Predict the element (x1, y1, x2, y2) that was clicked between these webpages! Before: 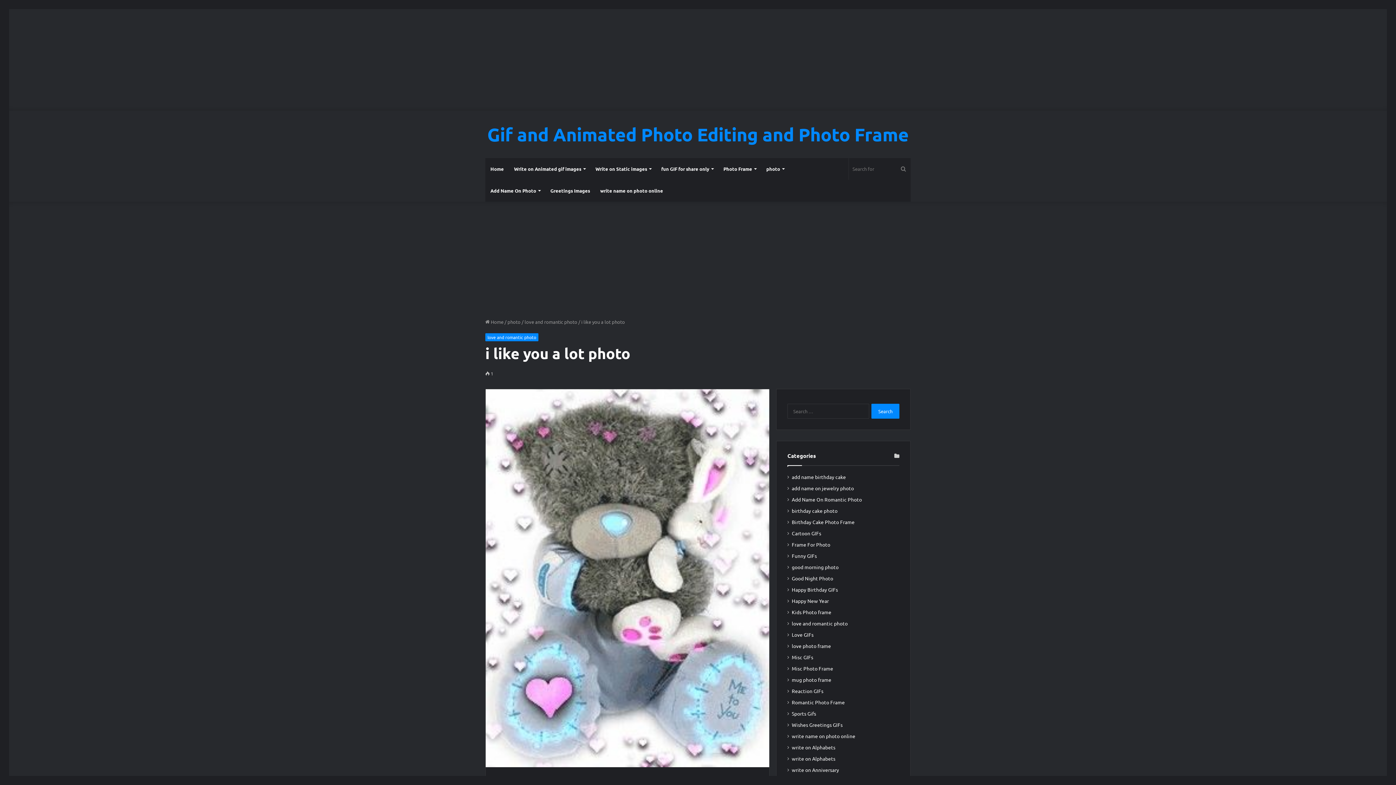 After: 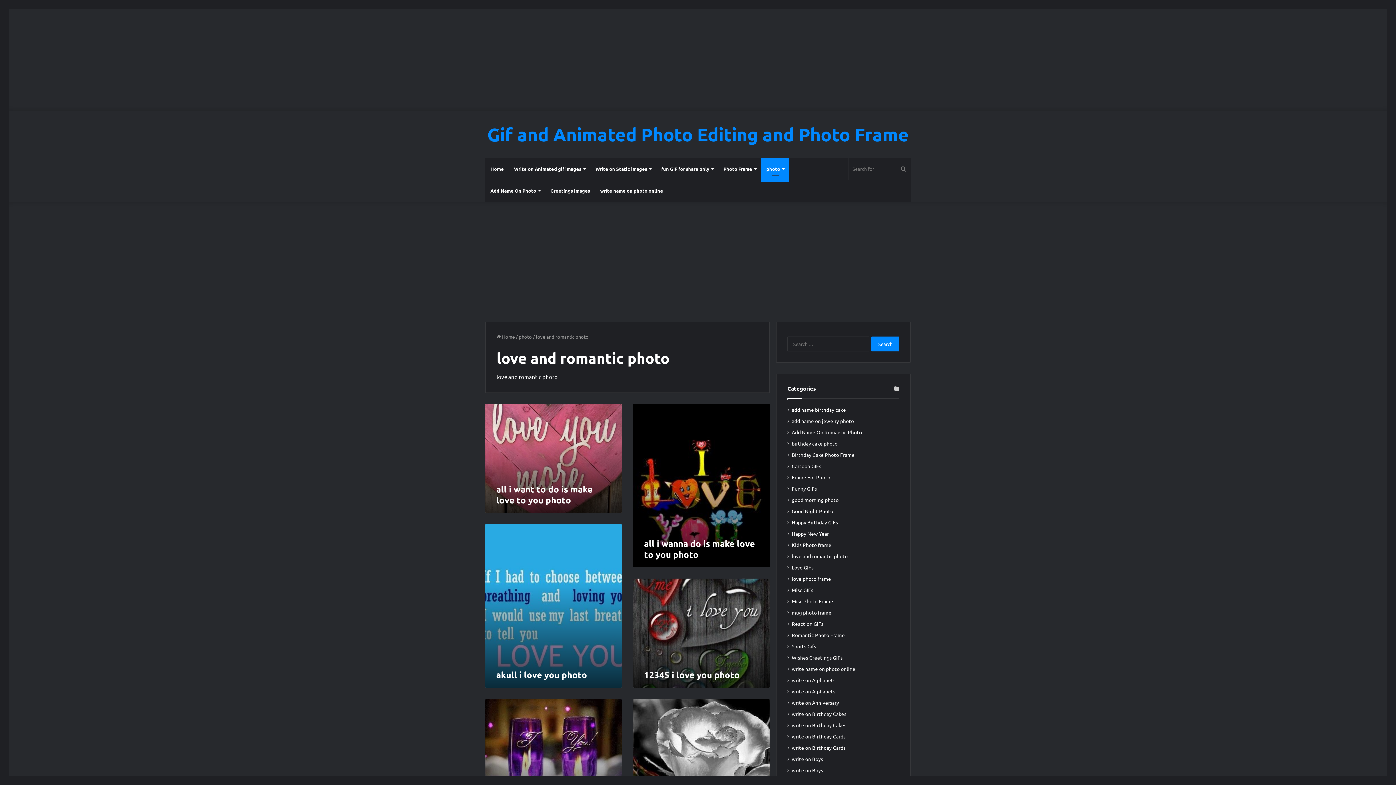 Action: label: love and romantic photo bbox: (524, 318, 577, 325)